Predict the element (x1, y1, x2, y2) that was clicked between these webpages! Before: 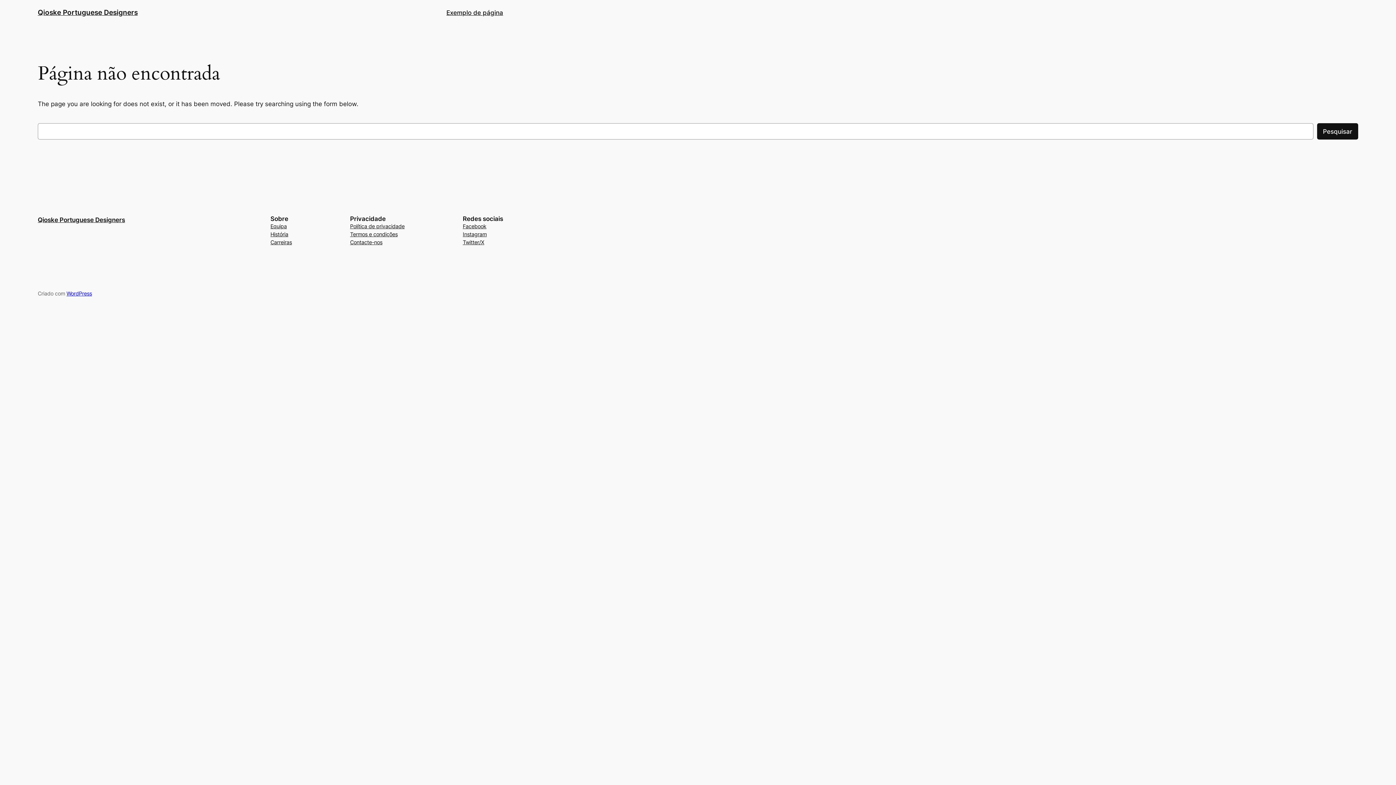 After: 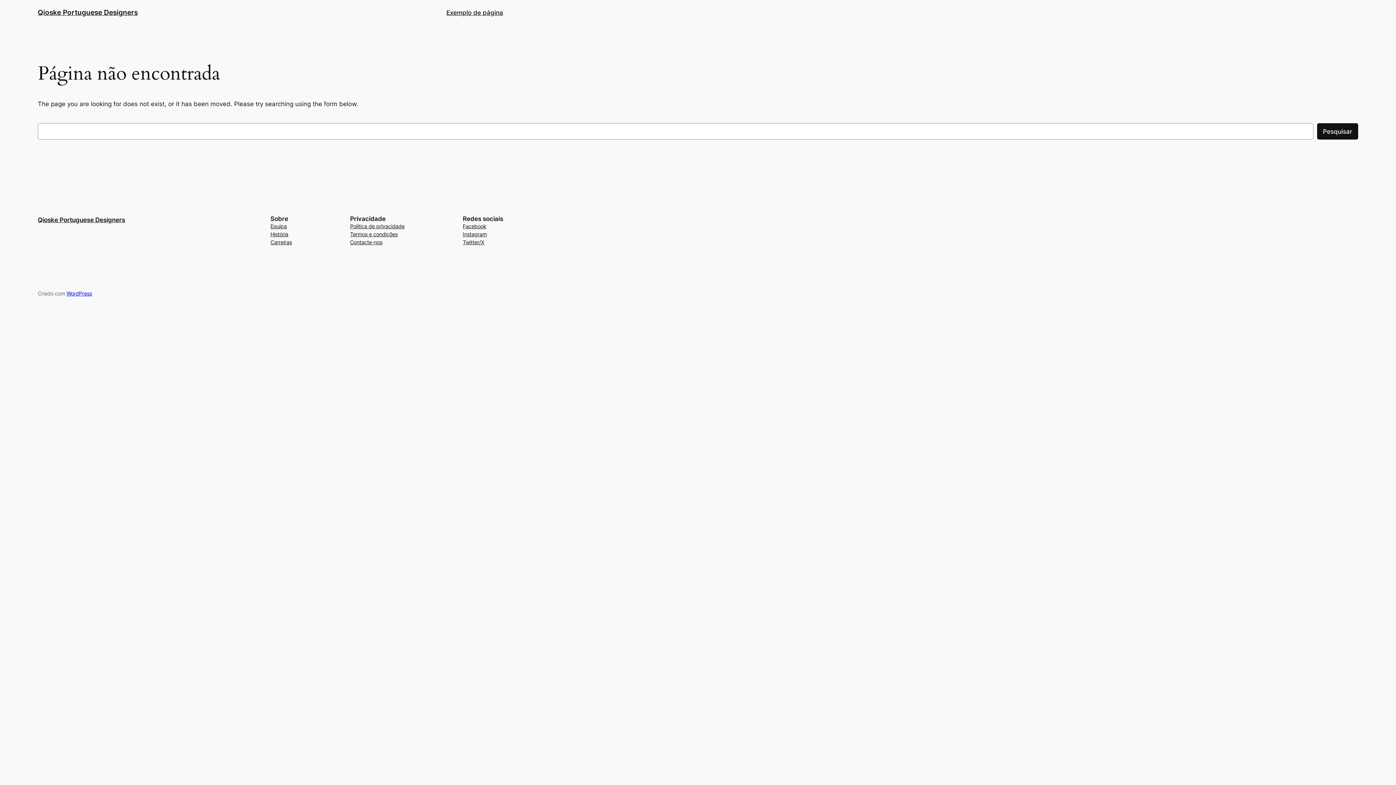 Action: bbox: (270, 222, 286, 230) label: Equipa